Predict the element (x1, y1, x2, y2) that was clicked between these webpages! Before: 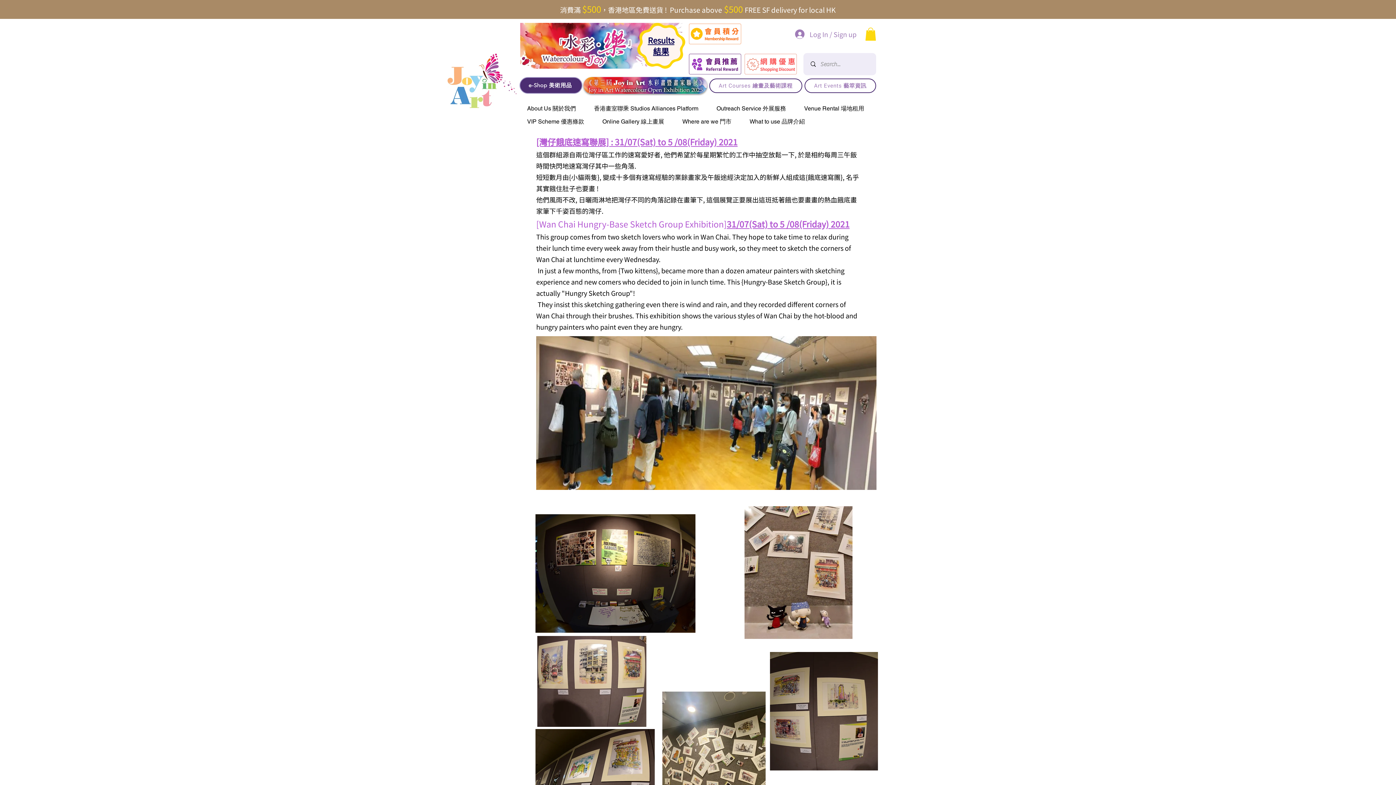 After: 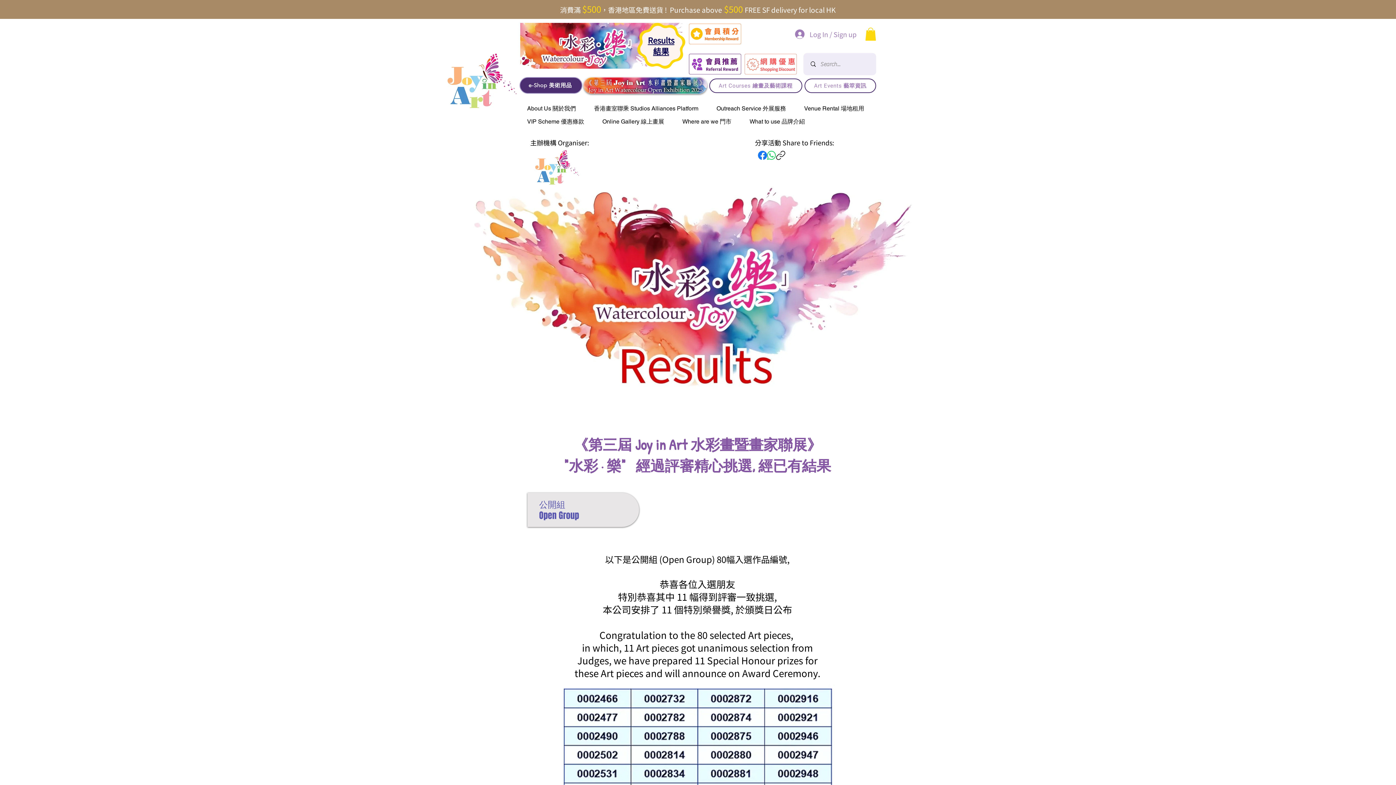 Action: label: Results
結果 bbox: (648, 34, 674, 56)